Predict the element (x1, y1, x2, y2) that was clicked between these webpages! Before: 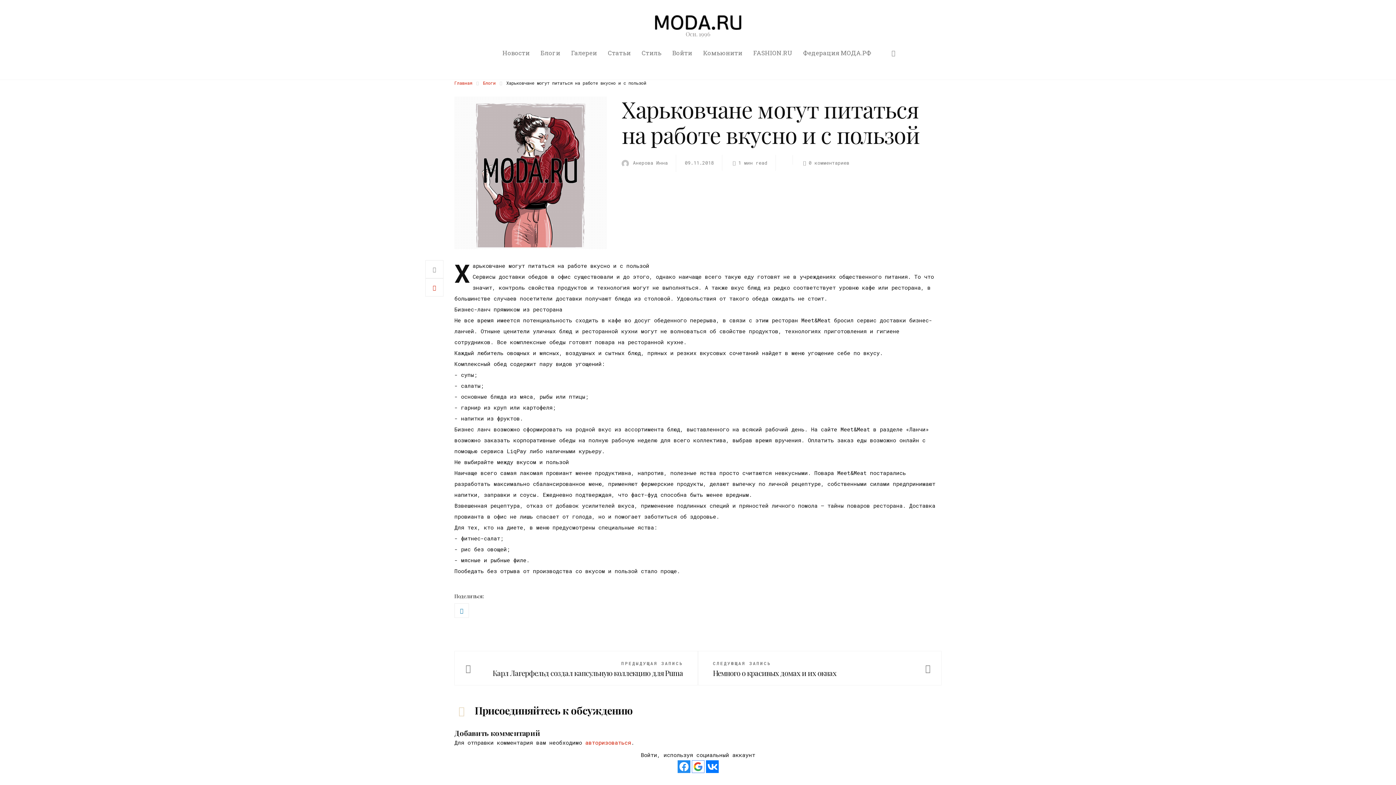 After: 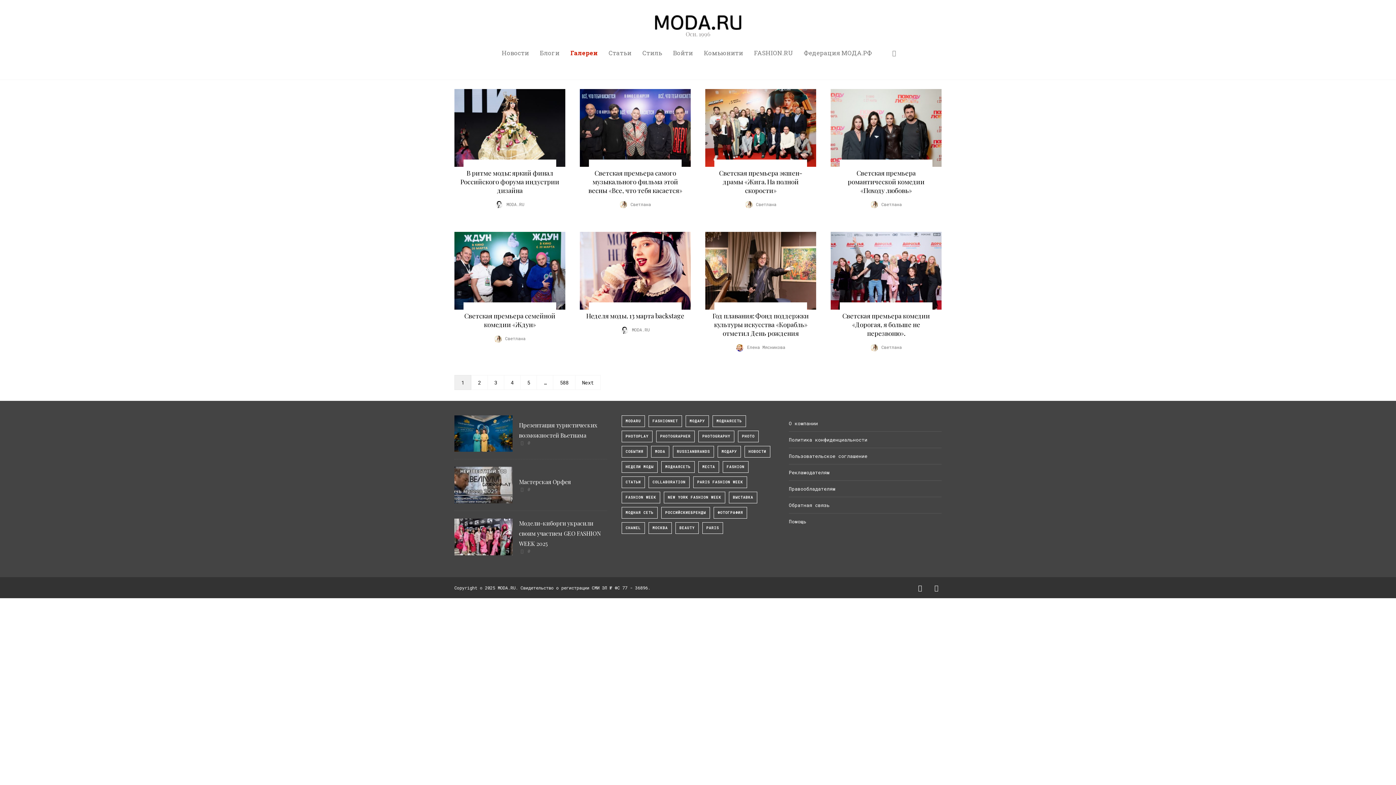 Action: label: Галереи bbox: (565, 43, 602, 62)